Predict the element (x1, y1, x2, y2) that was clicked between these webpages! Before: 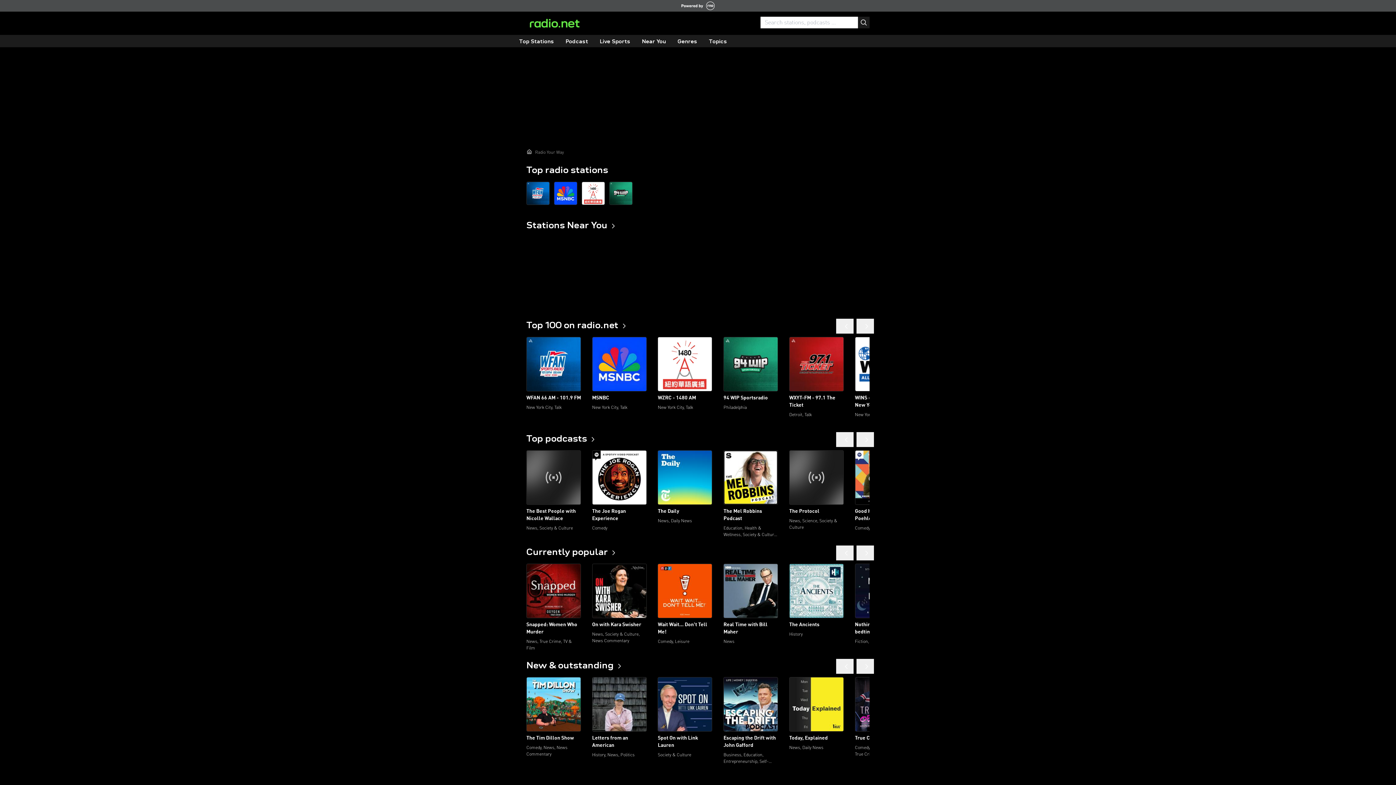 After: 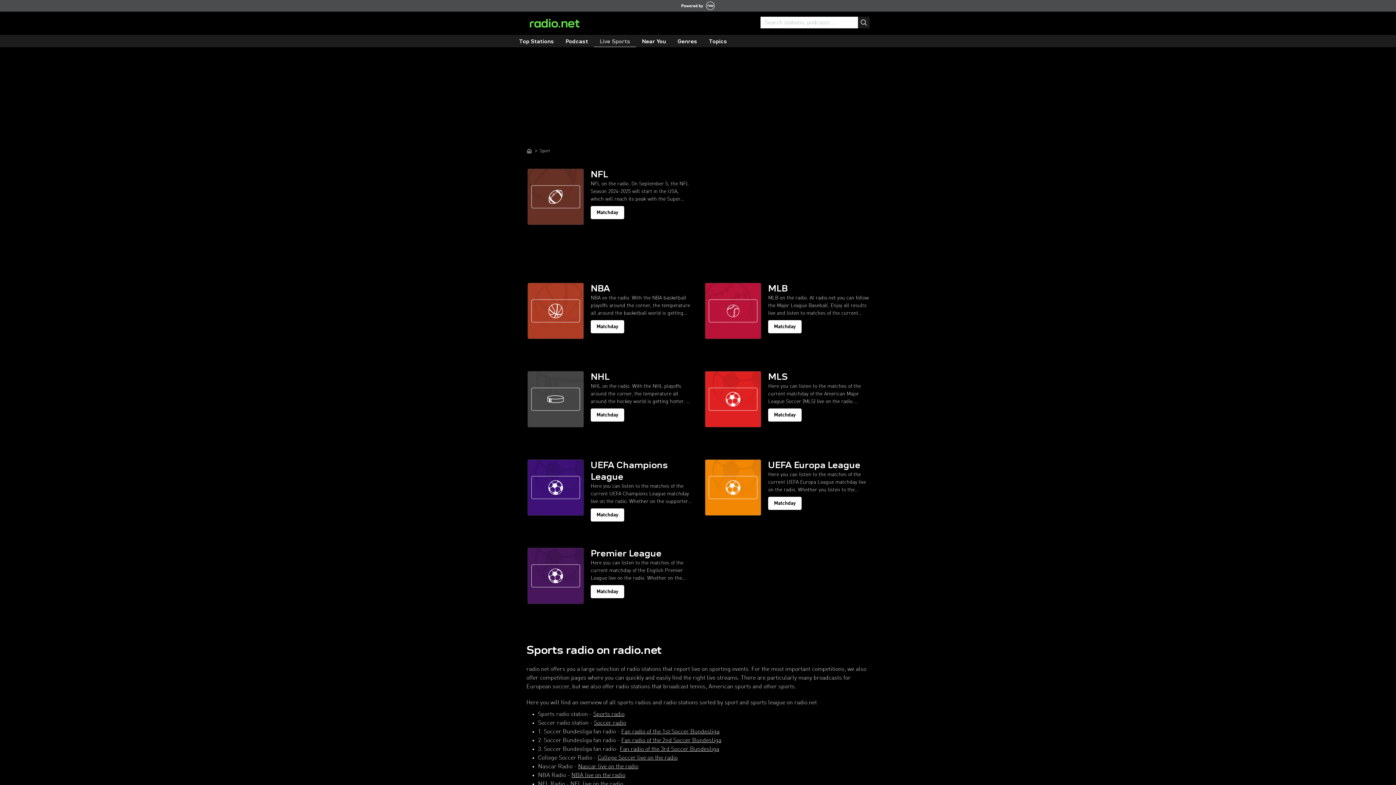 Action: bbox: (594, 36, 636, 47) label: Live Sports